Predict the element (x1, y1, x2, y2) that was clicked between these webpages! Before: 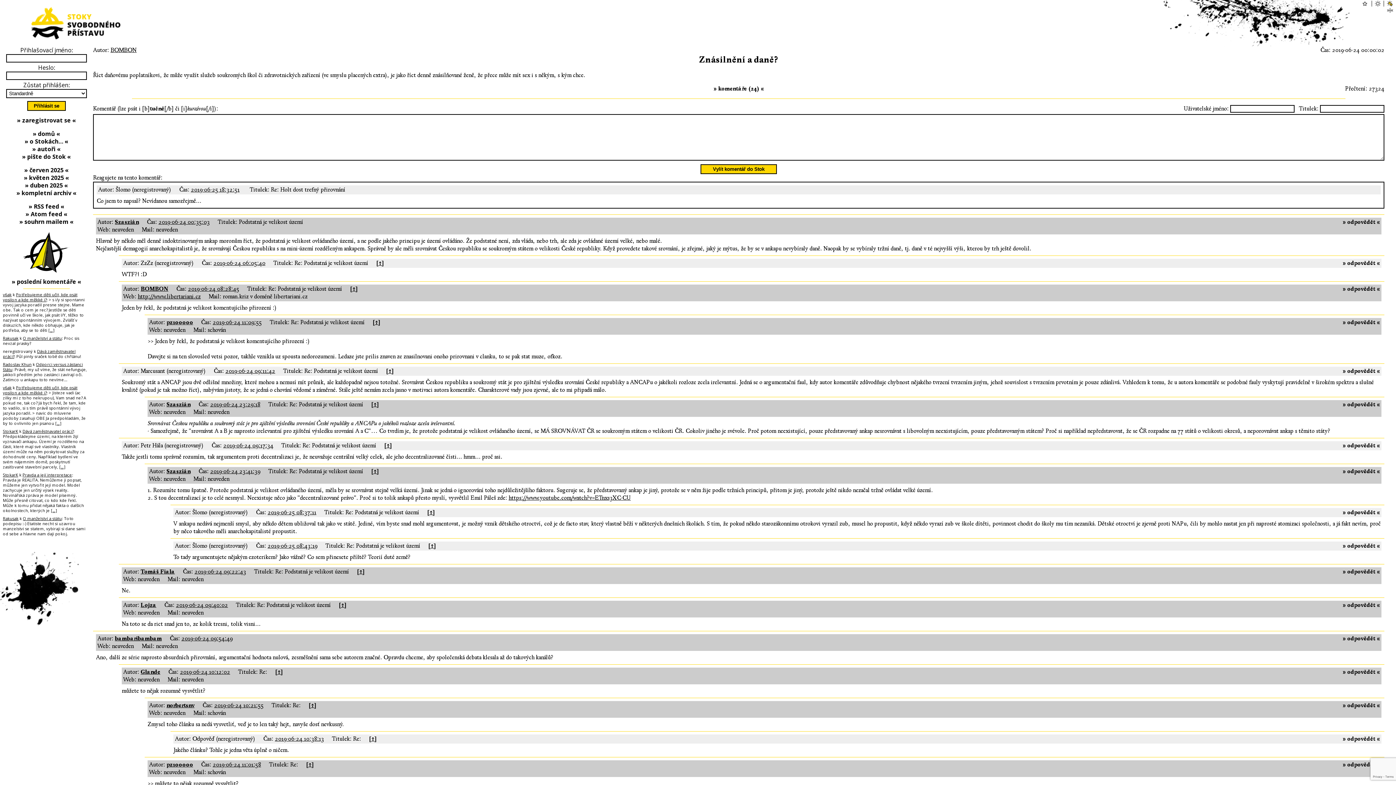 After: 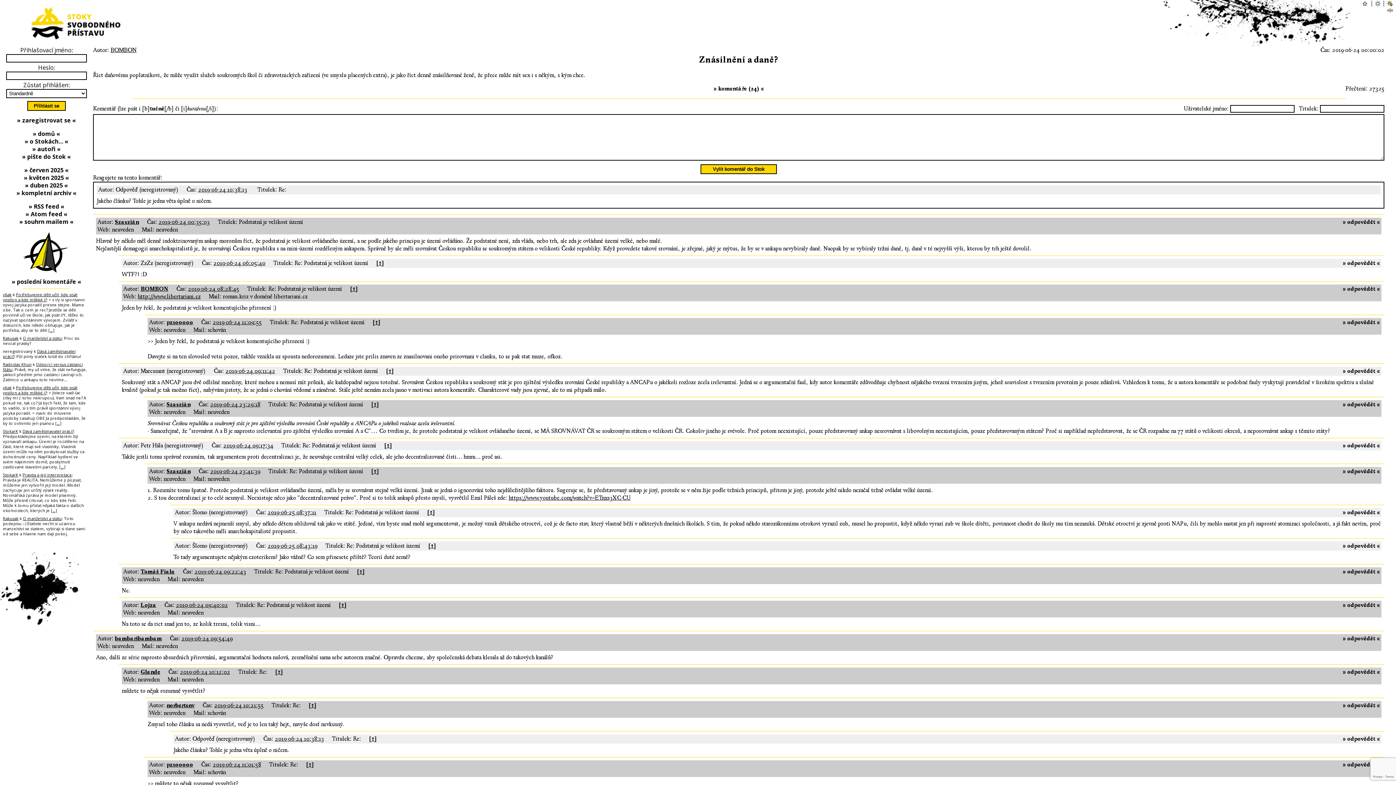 Action: label: » odpovědět « bbox: (1342, 735, 1380, 743)